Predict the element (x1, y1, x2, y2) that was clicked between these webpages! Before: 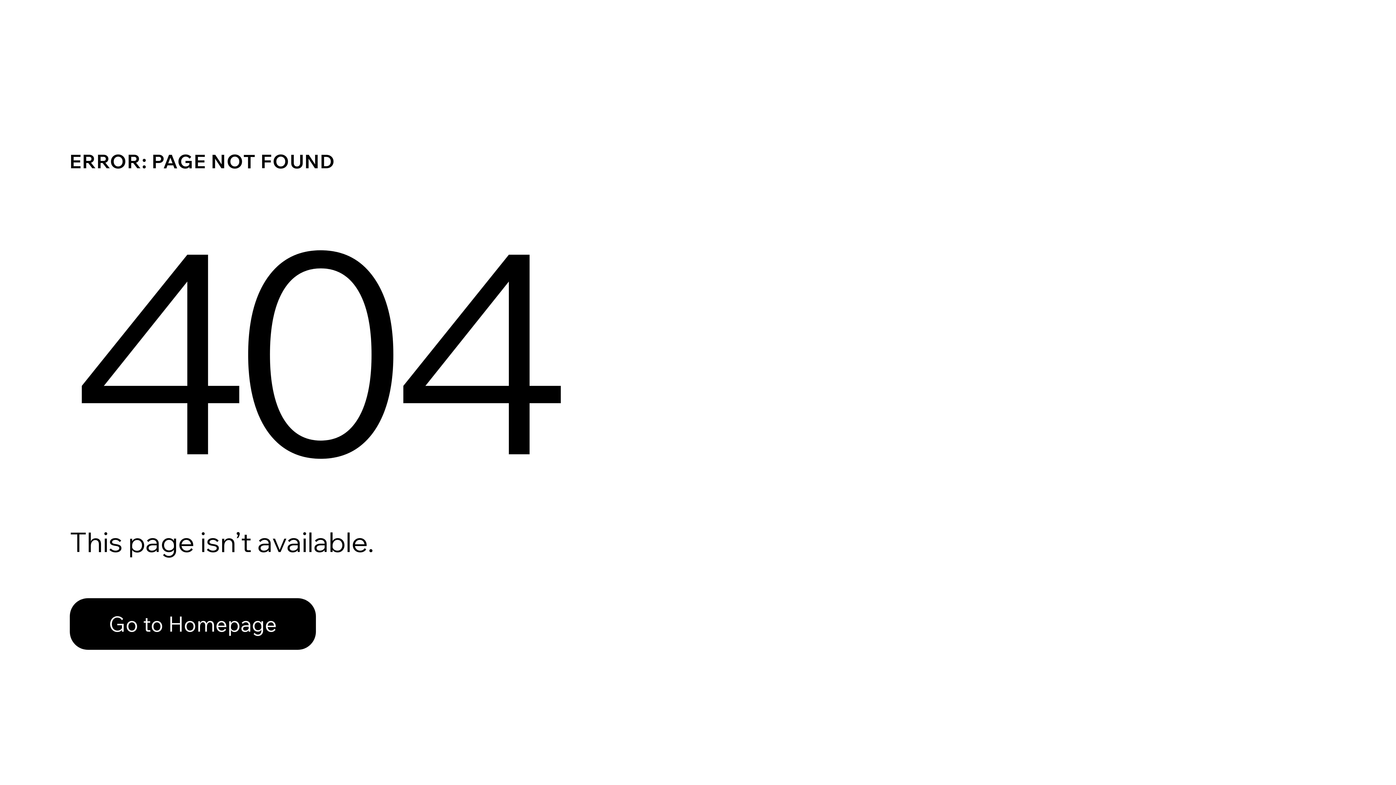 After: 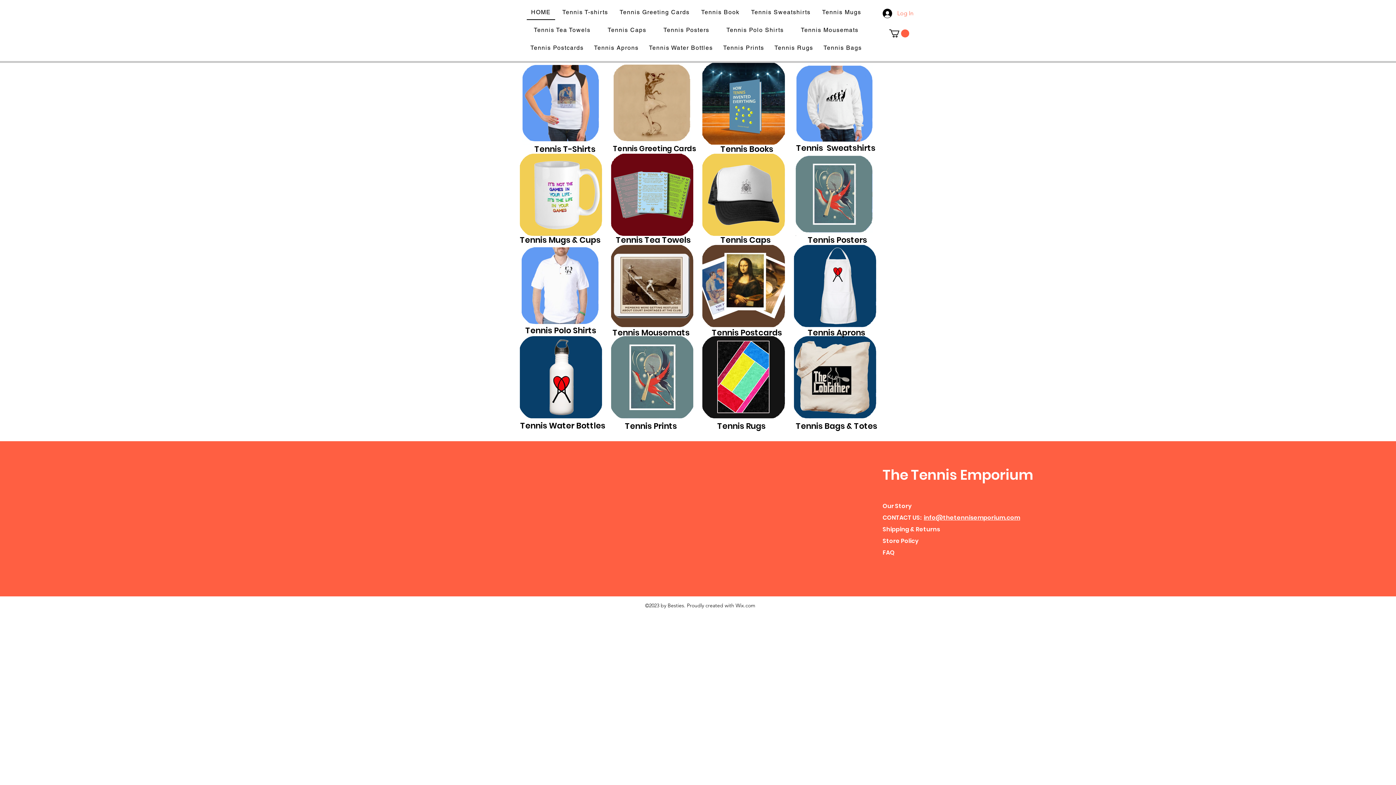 Action: label: Go to Homepage bbox: (69, 582, 768, 659)